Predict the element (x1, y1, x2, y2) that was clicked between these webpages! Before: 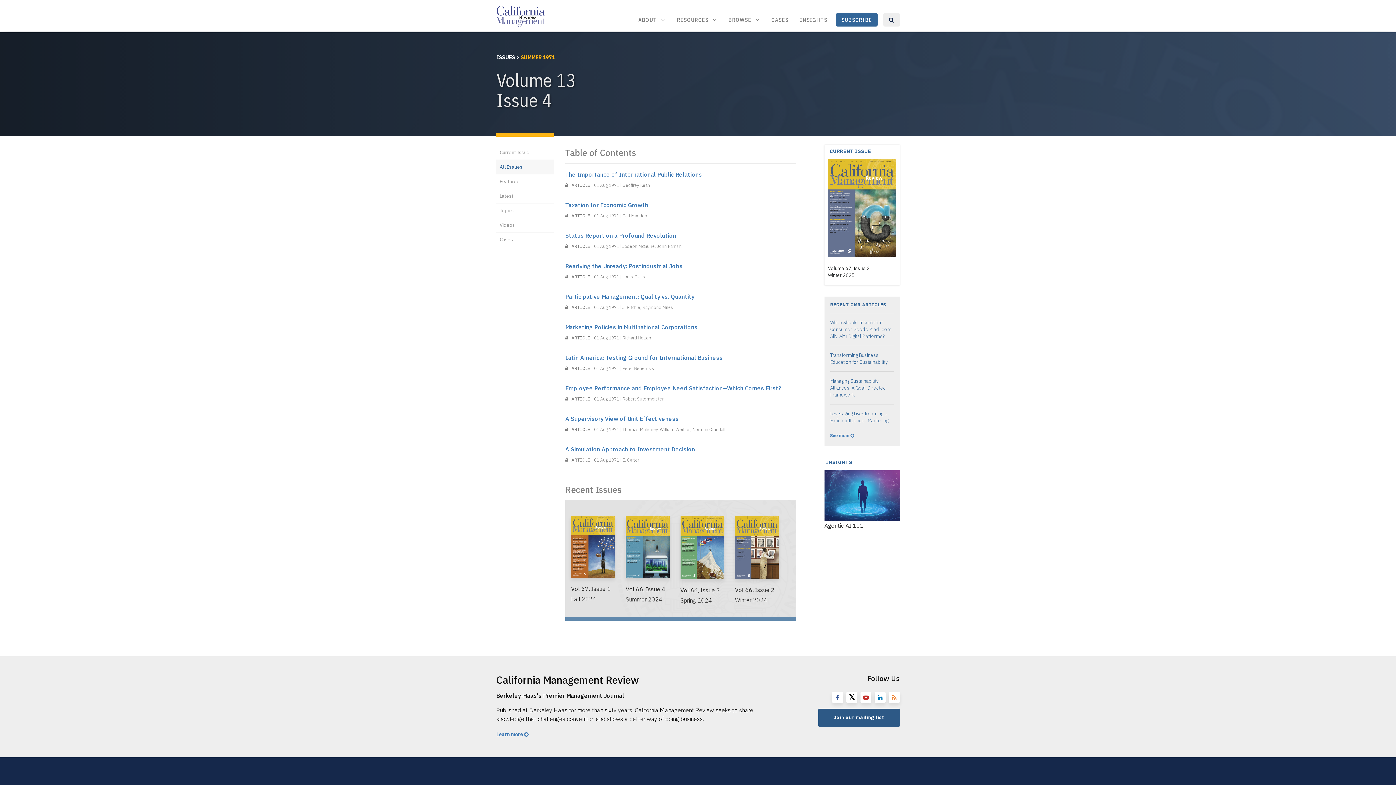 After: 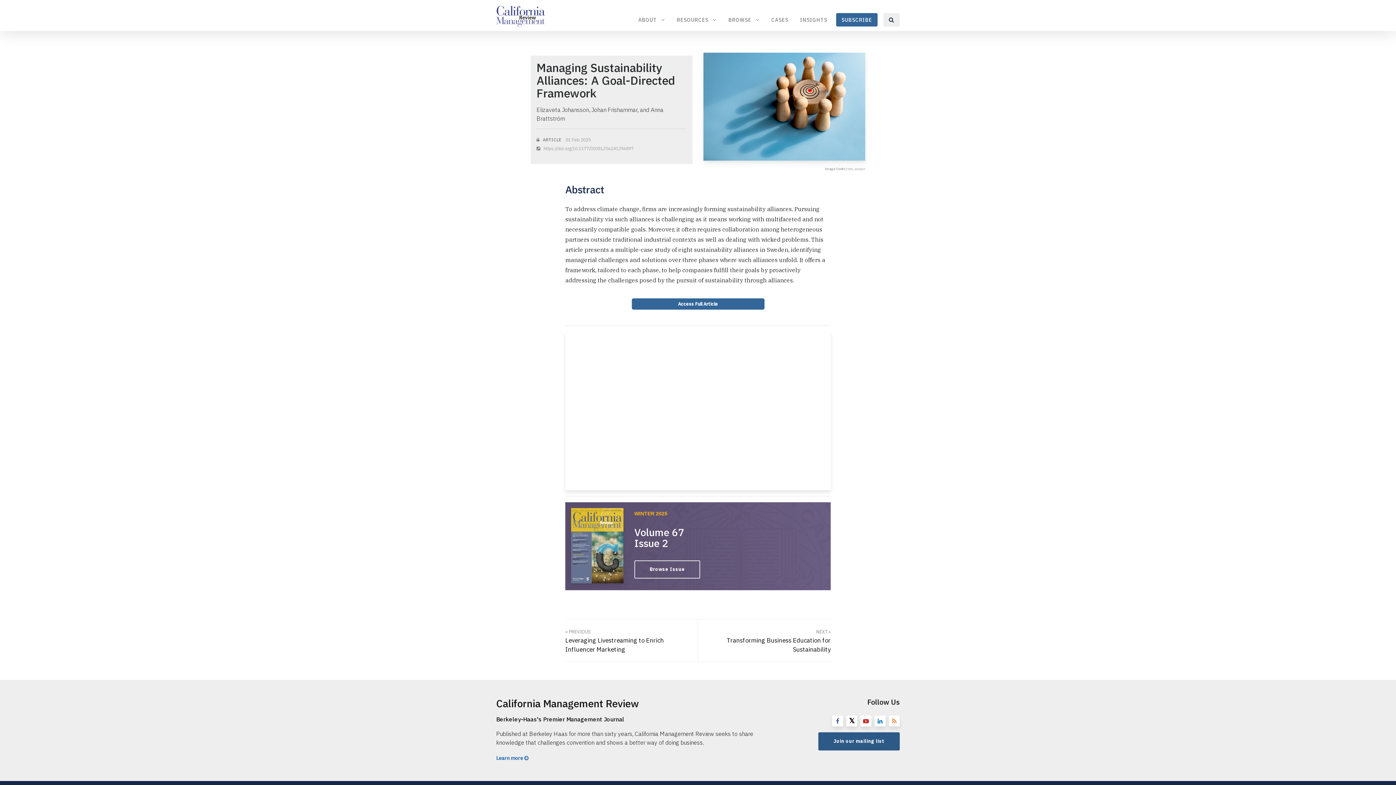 Action: bbox: (830, 378, 886, 398) label: Managing Sustainability Alliances: A Goal-Directed Framework